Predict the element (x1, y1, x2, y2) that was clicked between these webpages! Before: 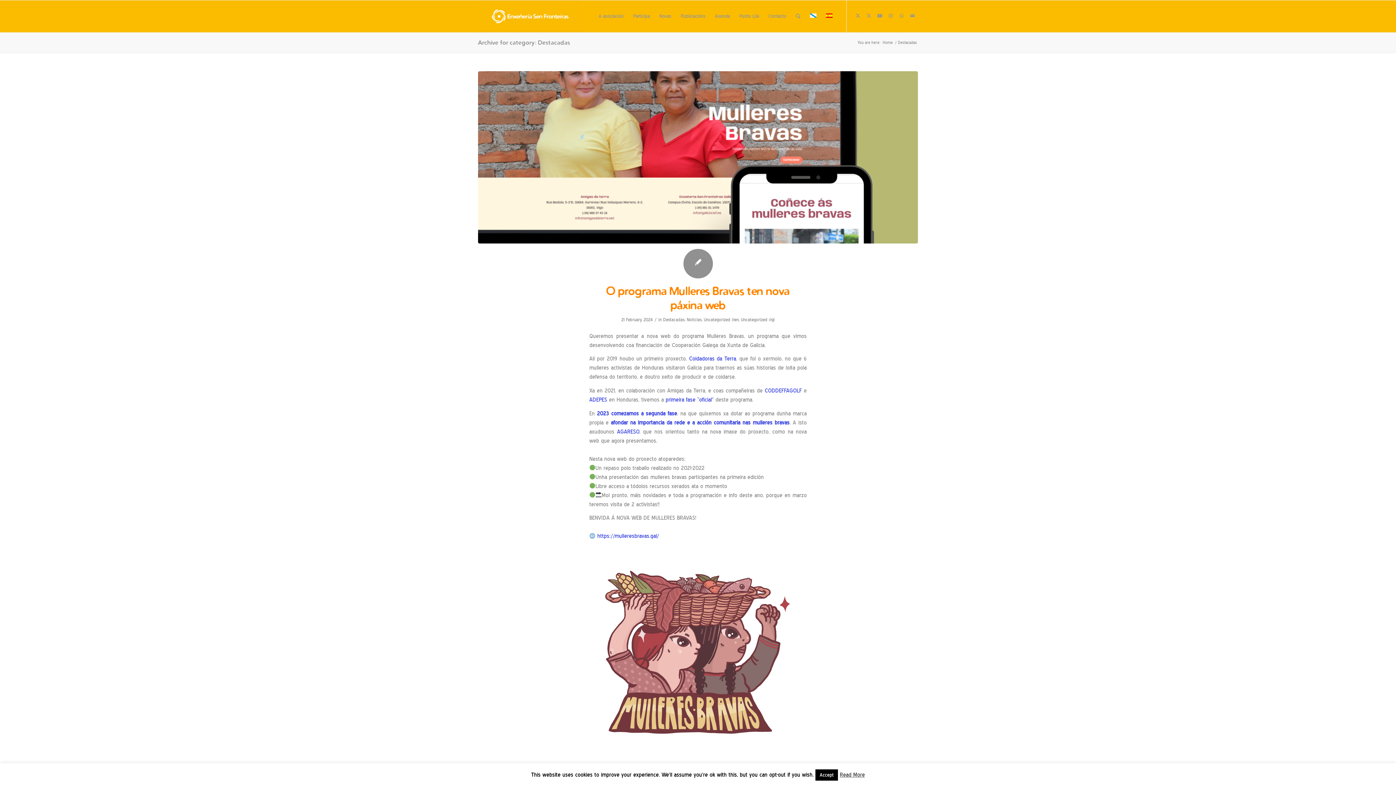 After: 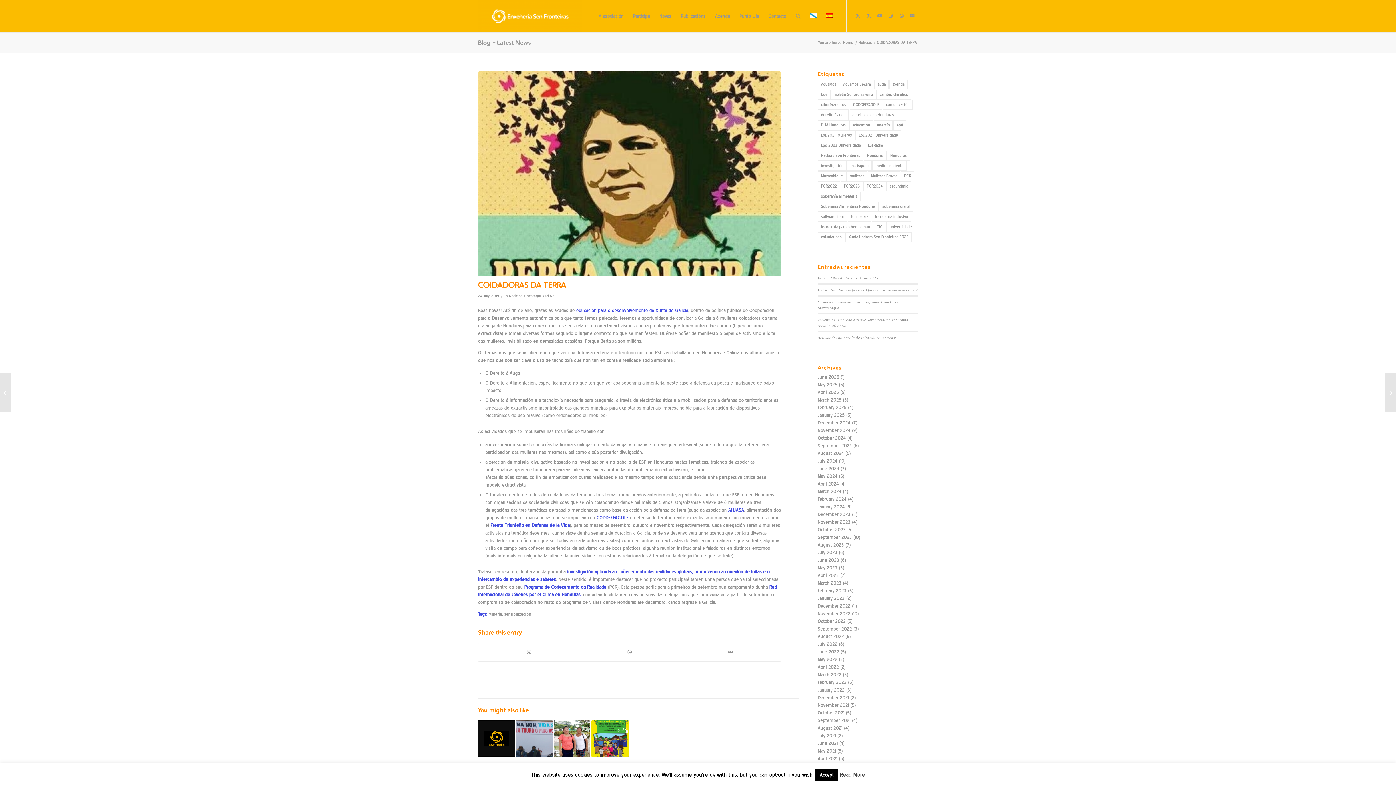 Action: label: Coidadoras da Terra bbox: (689, 355, 736, 362)